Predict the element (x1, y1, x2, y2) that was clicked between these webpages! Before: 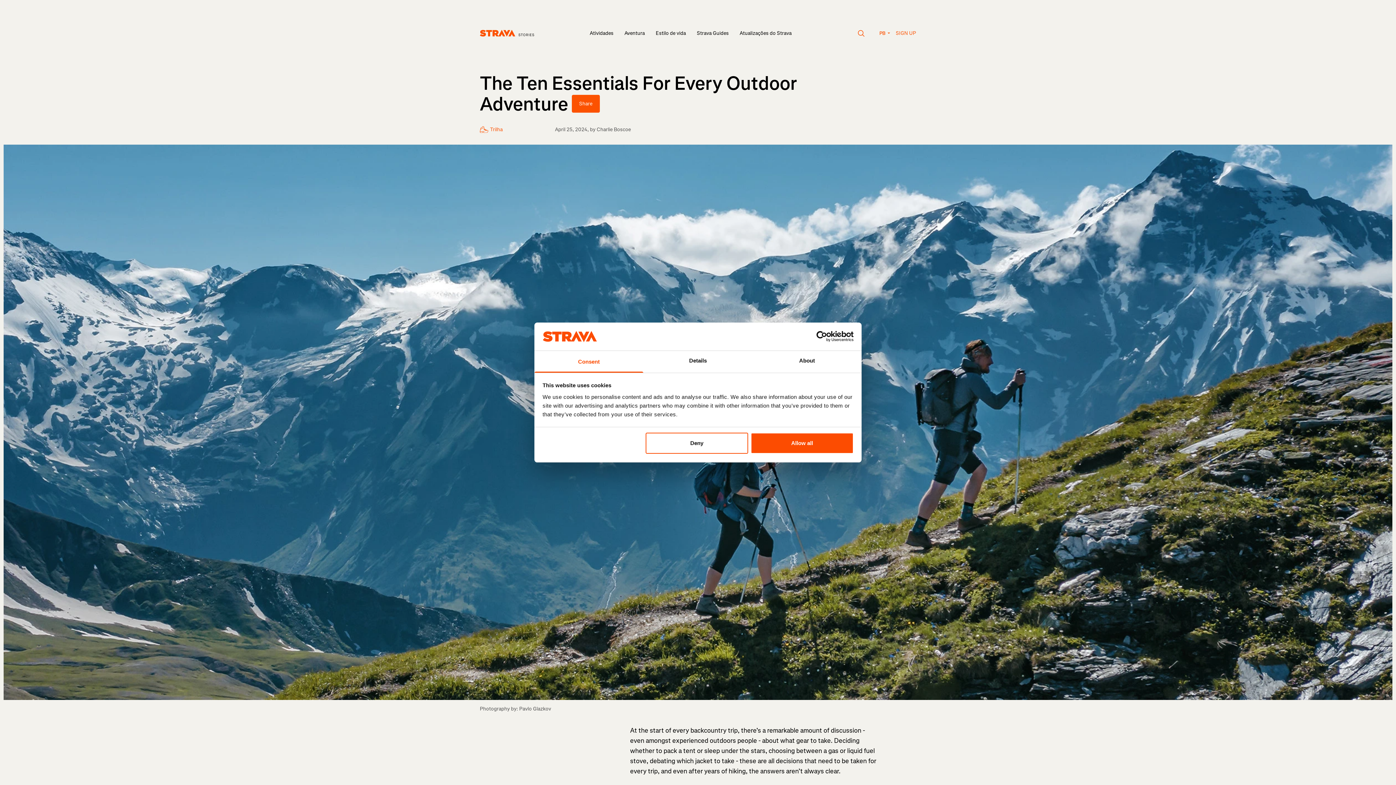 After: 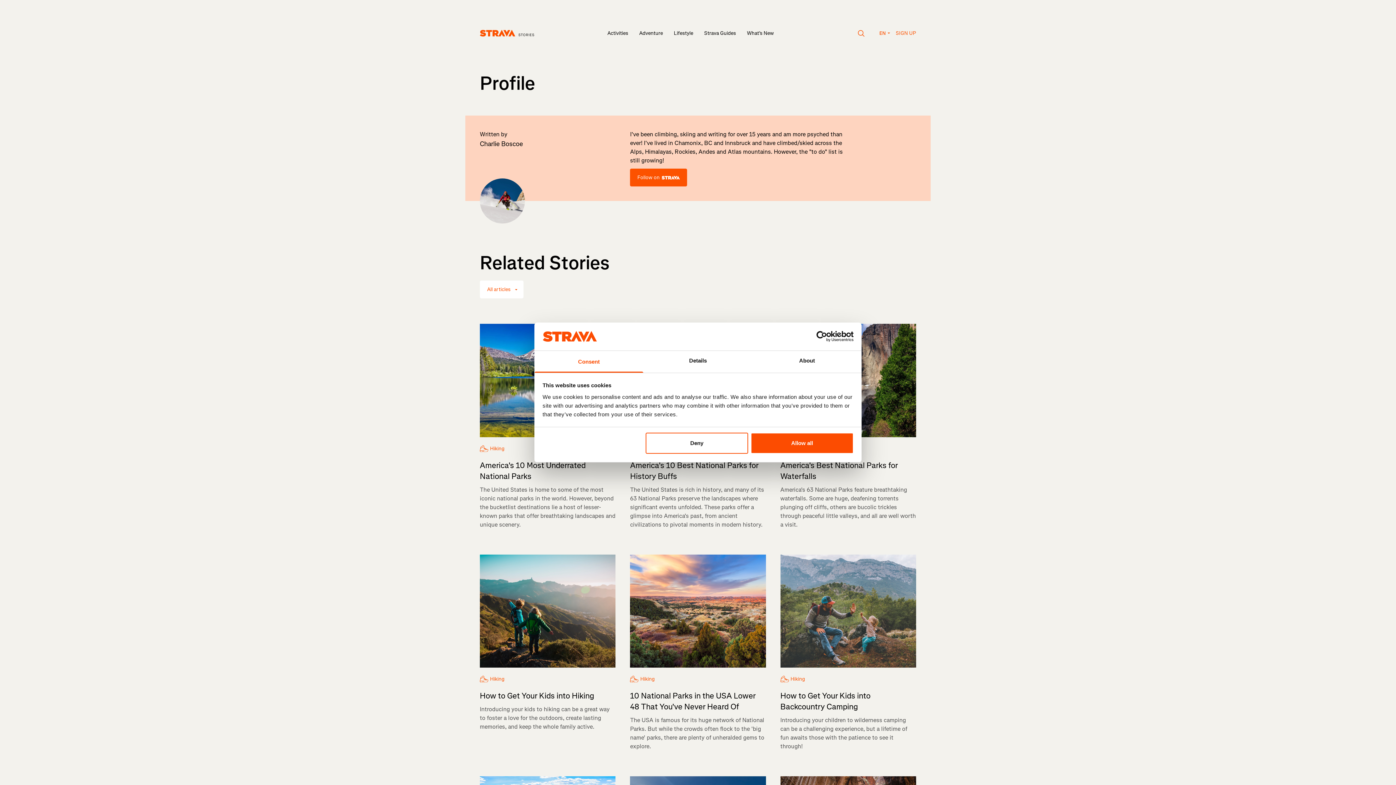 Action: bbox: (596, 126, 631, 133) label: Charlie Boscoe